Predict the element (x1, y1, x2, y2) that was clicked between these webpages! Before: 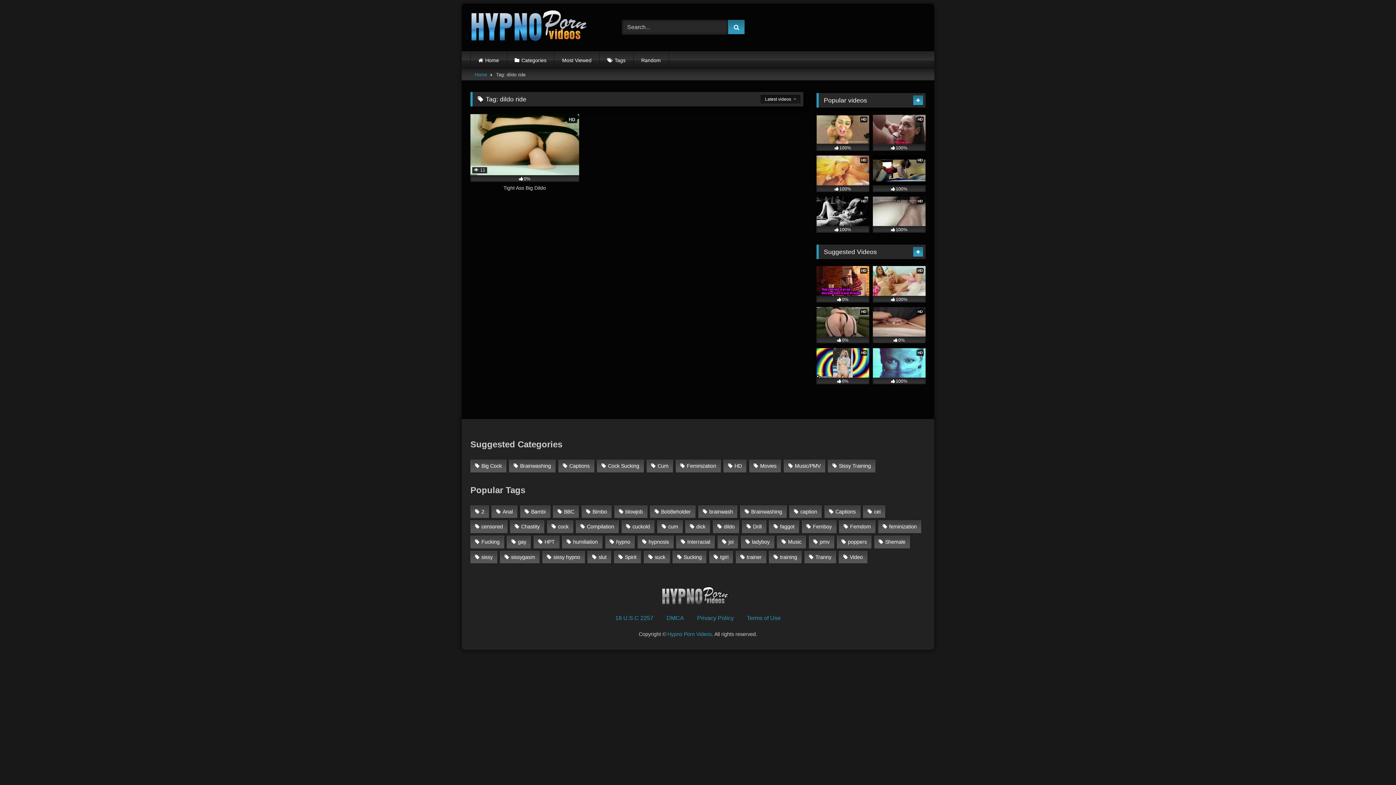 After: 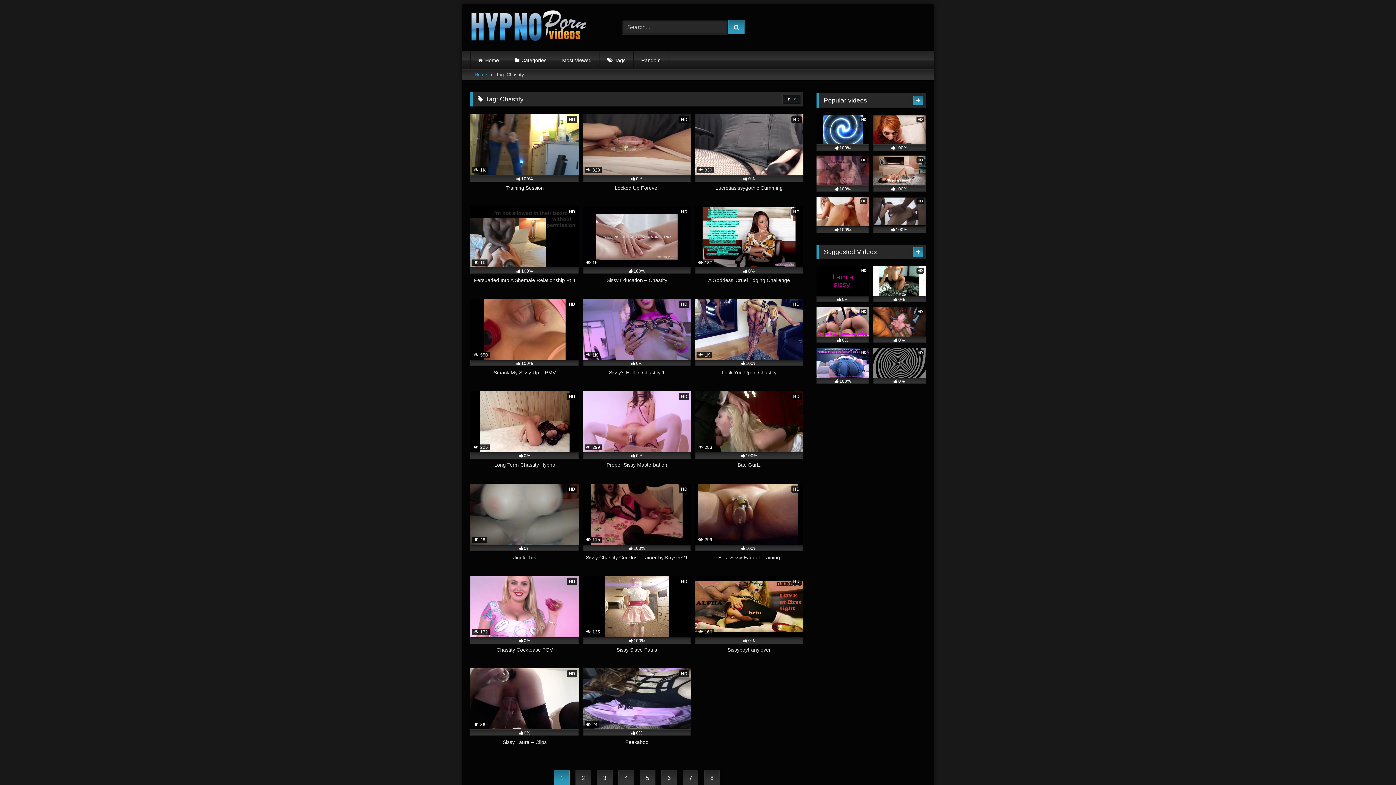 Action: label: Chastity (143 items) bbox: (510, 520, 544, 533)